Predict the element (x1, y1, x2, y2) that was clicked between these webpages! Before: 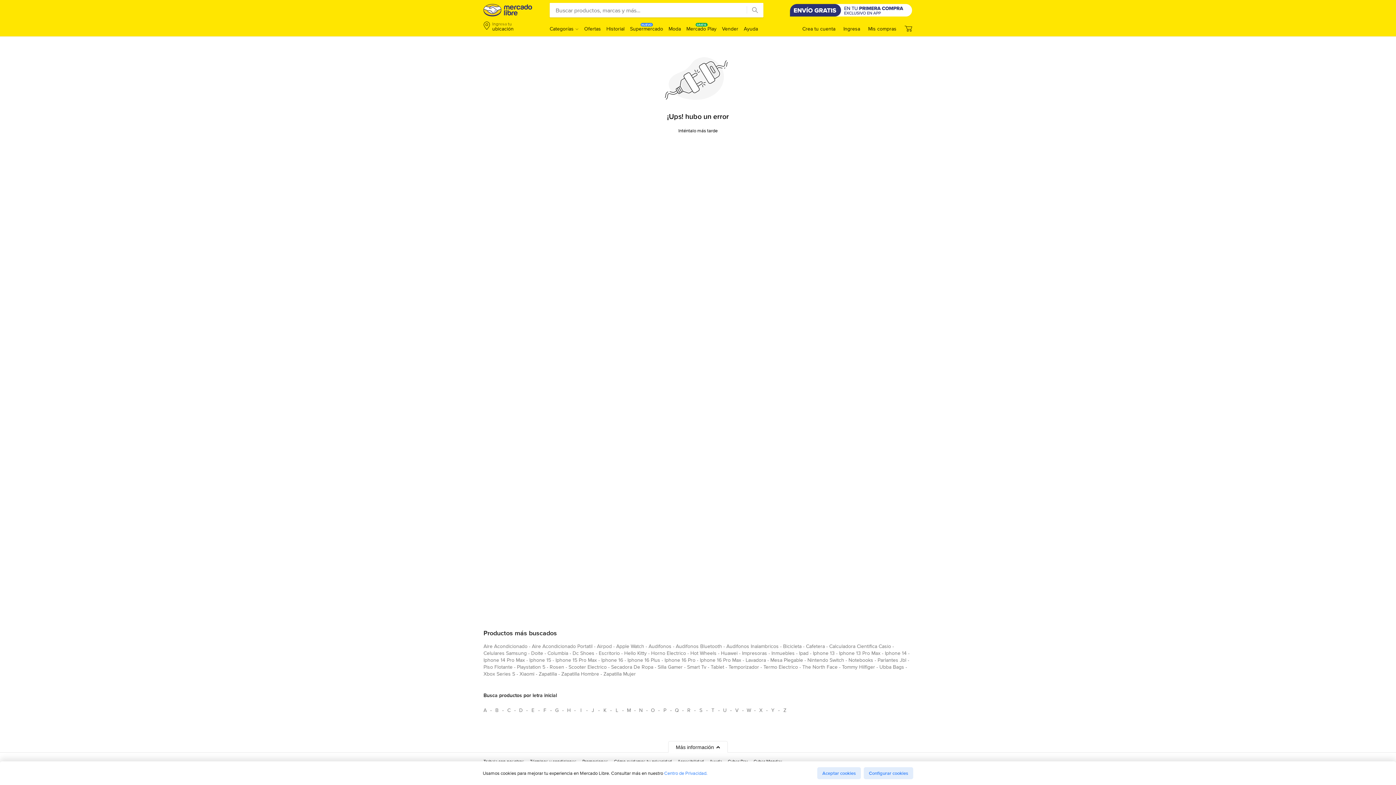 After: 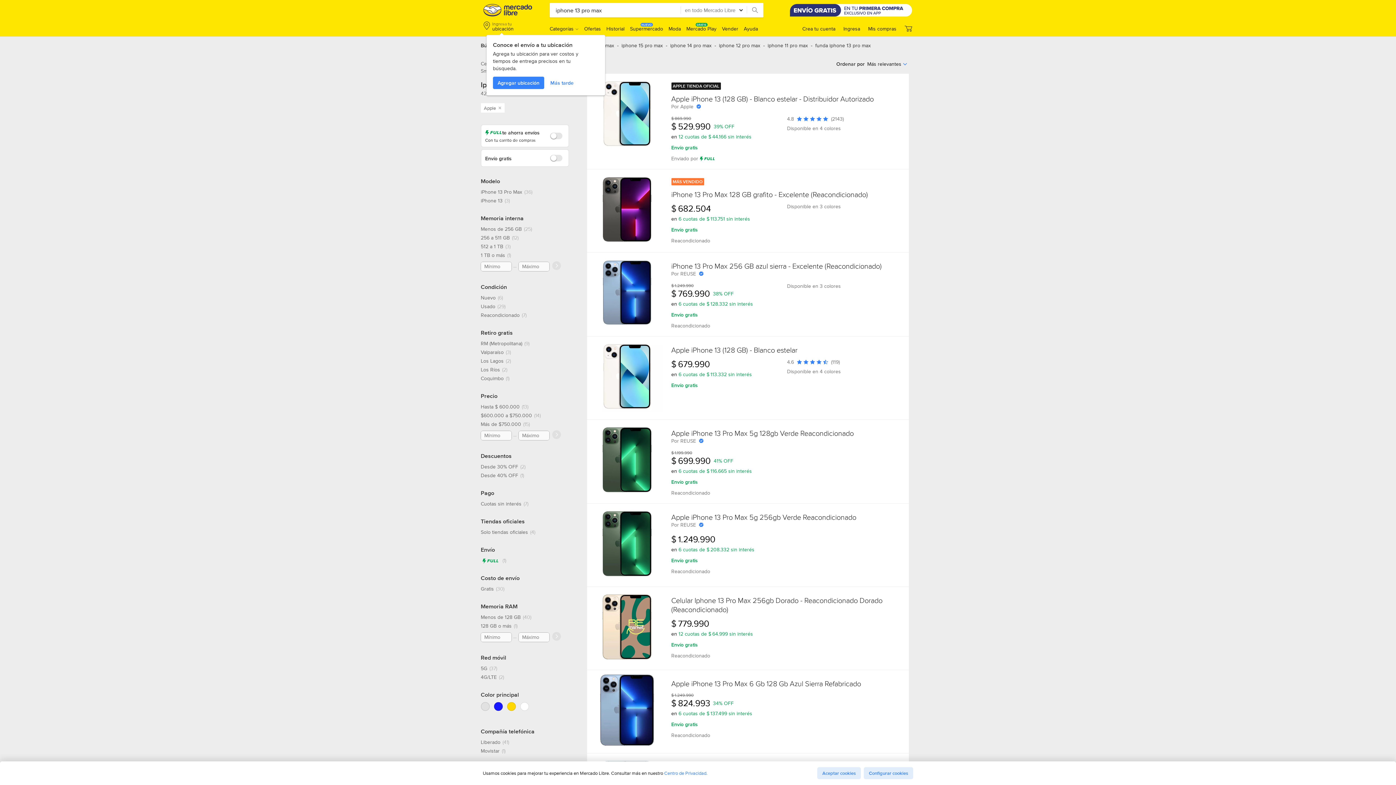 Action: label: iphone 13 pro max bbox: (839, 649, 880, 660)